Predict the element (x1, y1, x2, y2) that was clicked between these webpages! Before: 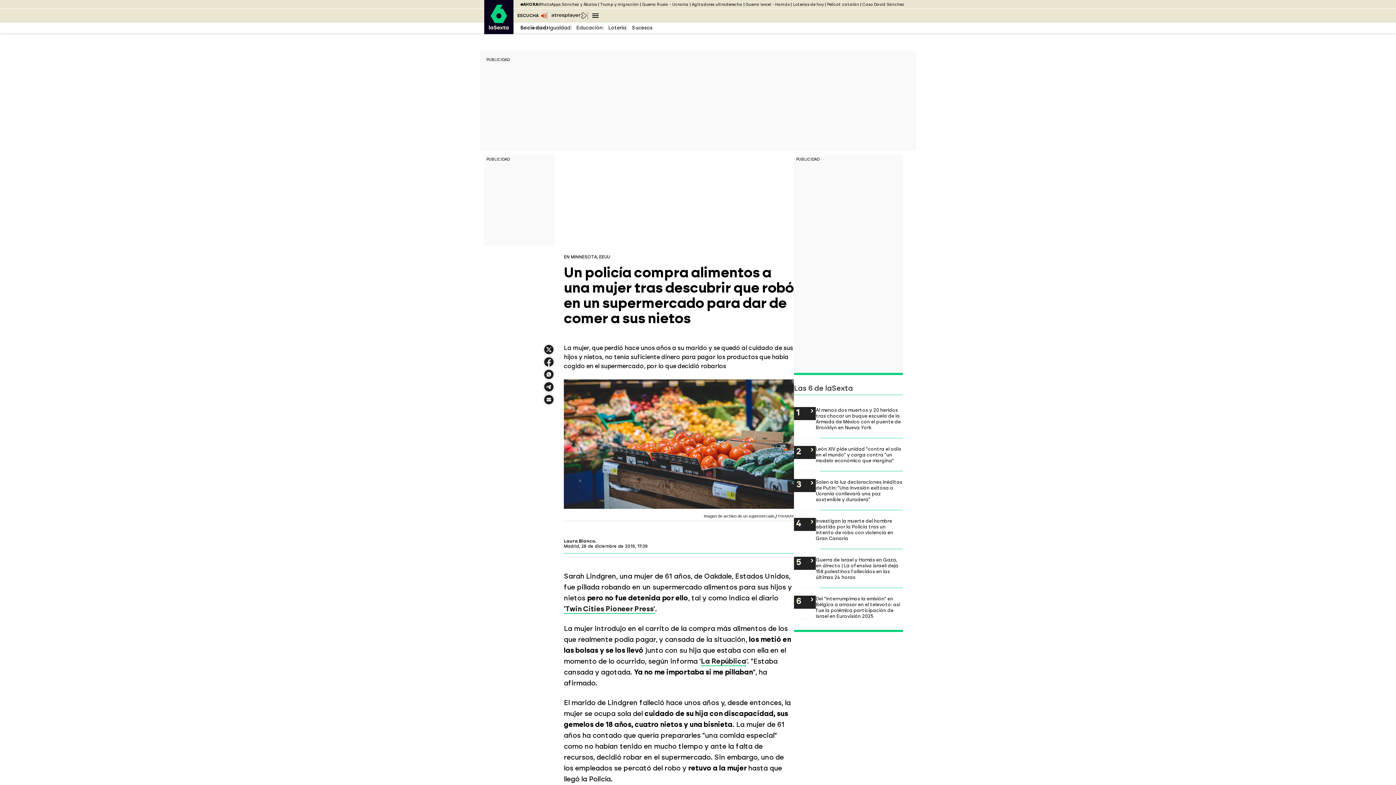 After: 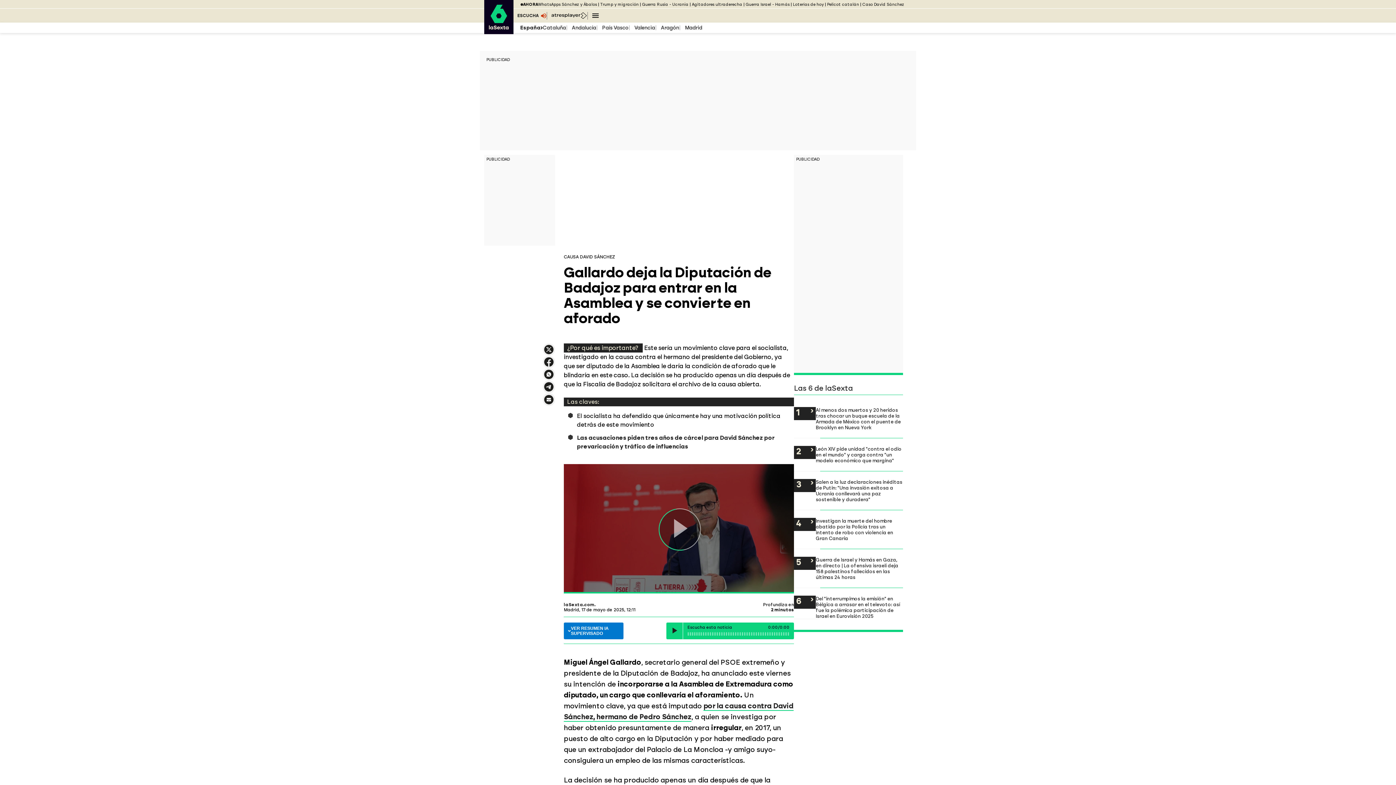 Action: bbox: (862, 2, 904, 6) label: Caso David Sánchez